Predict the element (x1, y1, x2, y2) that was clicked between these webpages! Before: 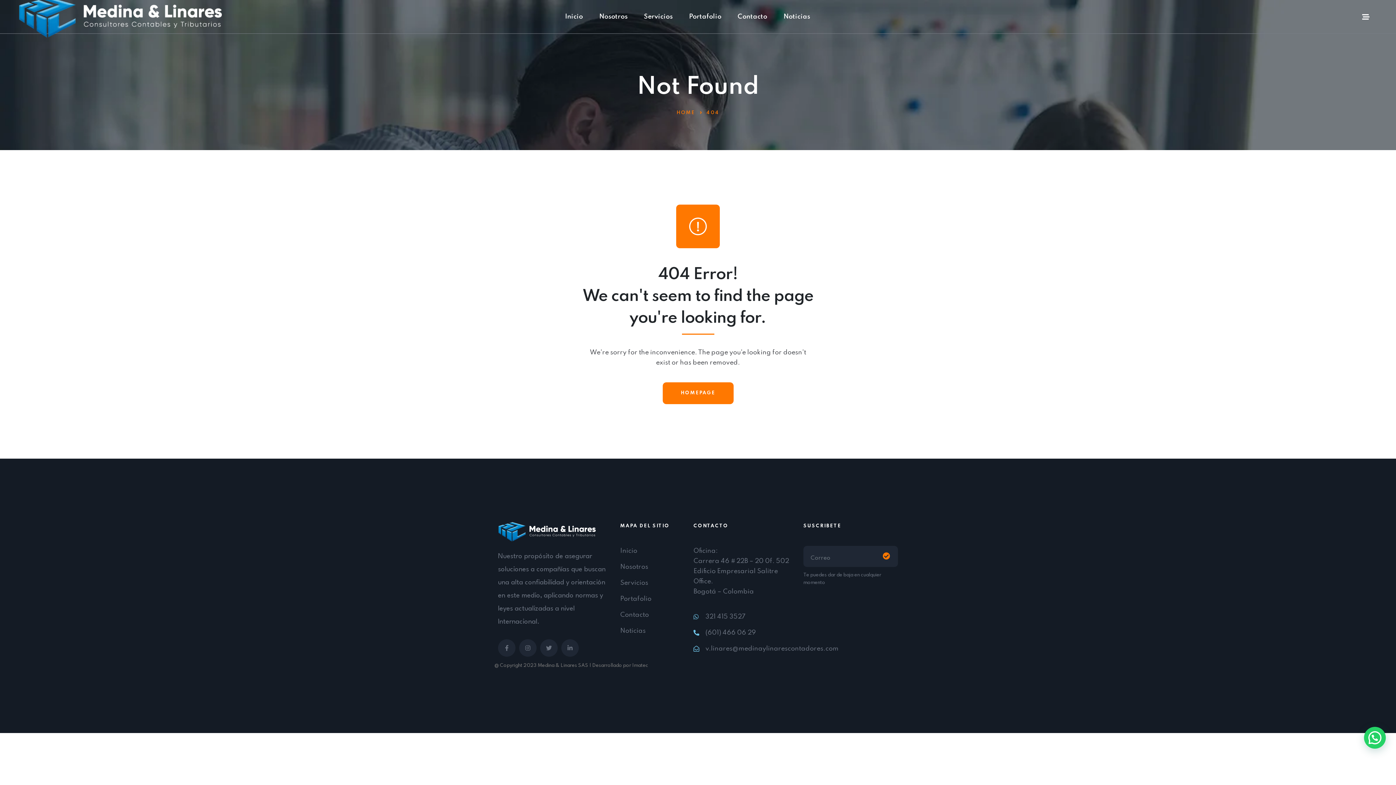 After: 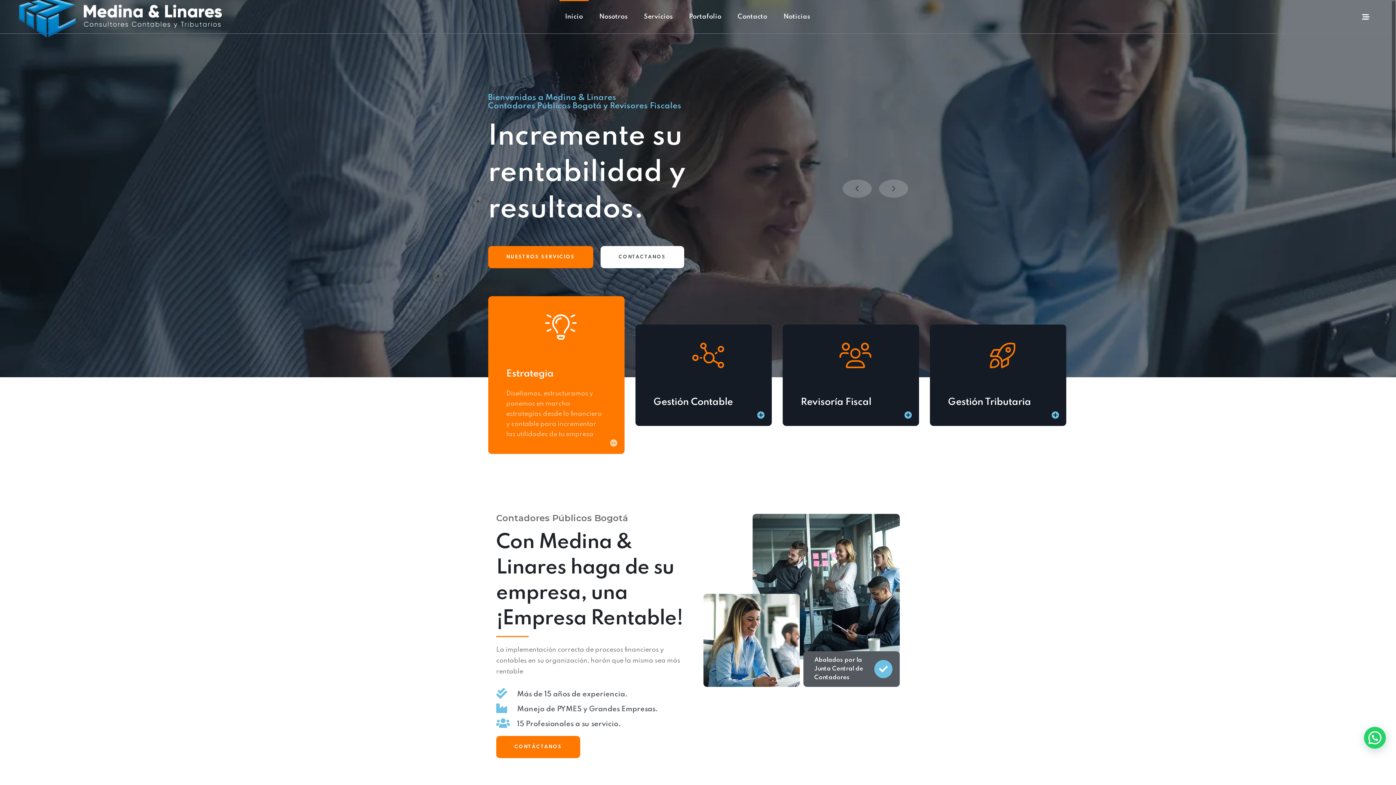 Action: bbox: (676, 110, 694, 115) label: HOME